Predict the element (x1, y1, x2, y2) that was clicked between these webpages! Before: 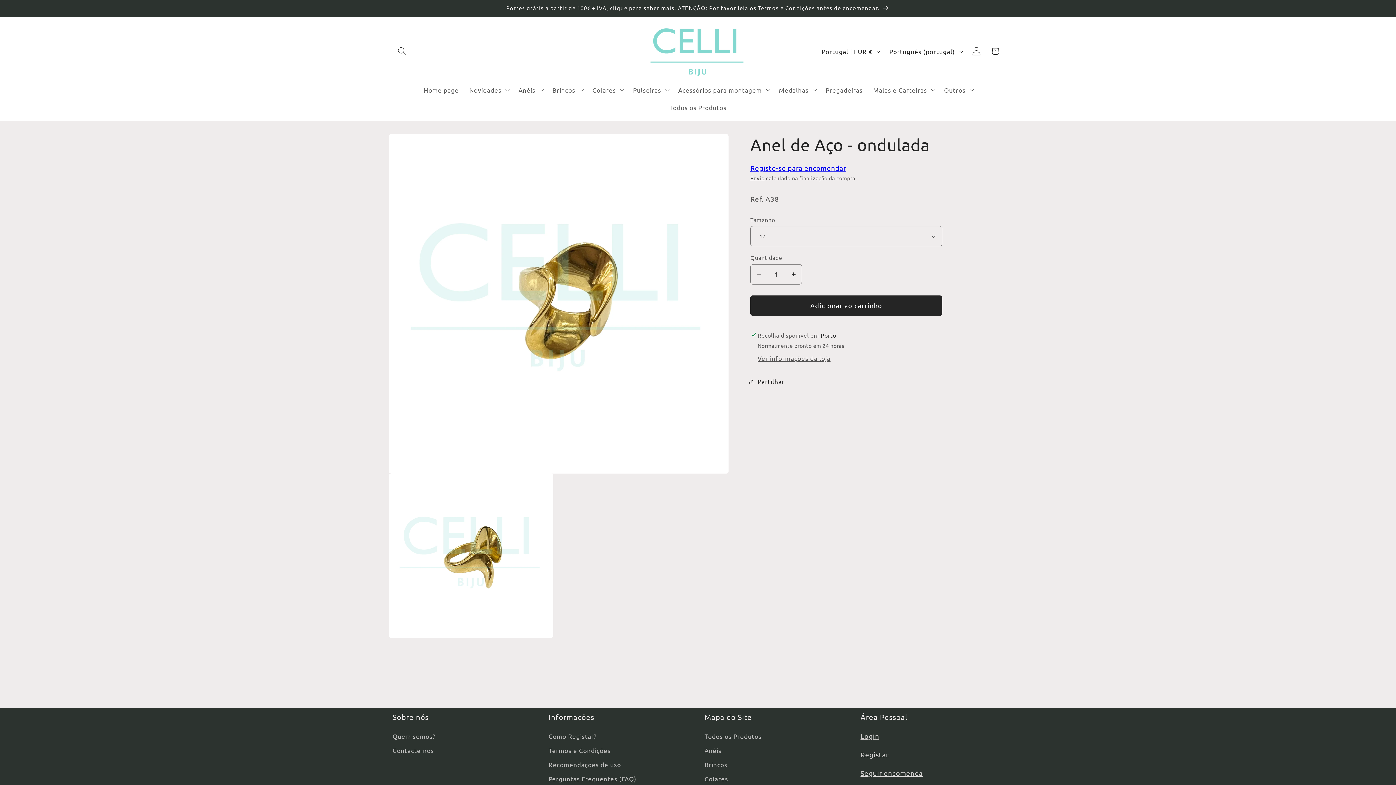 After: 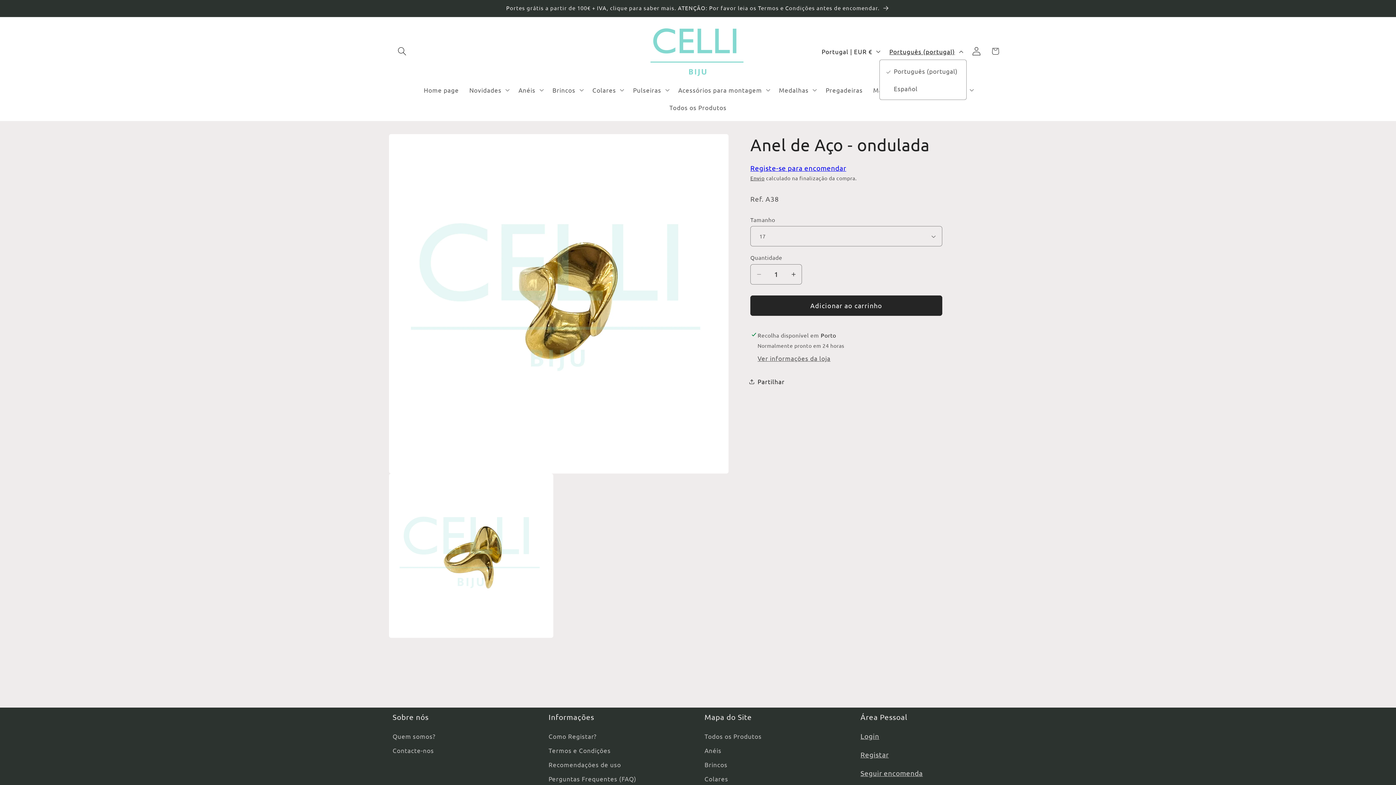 Action: label: Português (portugal) bbox: (884, 42, 966, 59)